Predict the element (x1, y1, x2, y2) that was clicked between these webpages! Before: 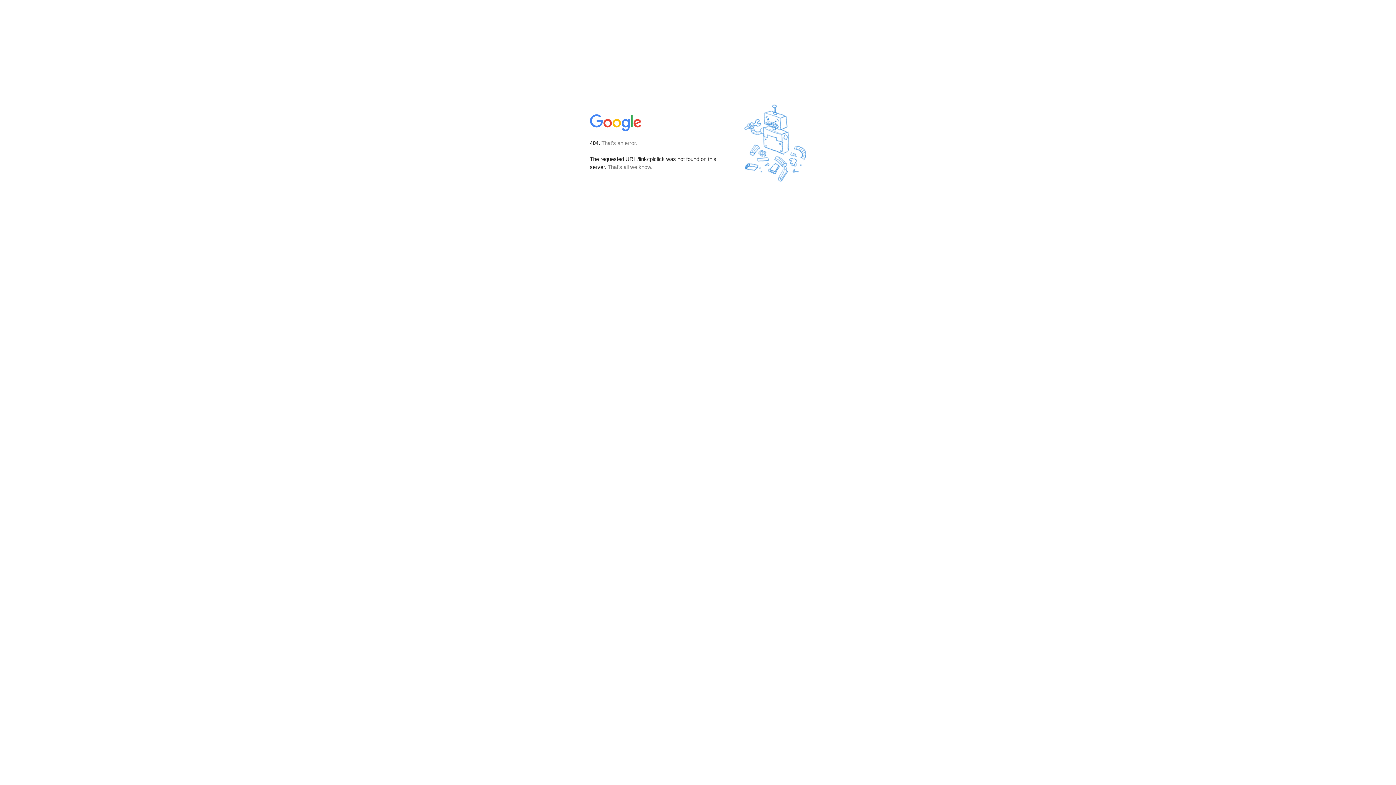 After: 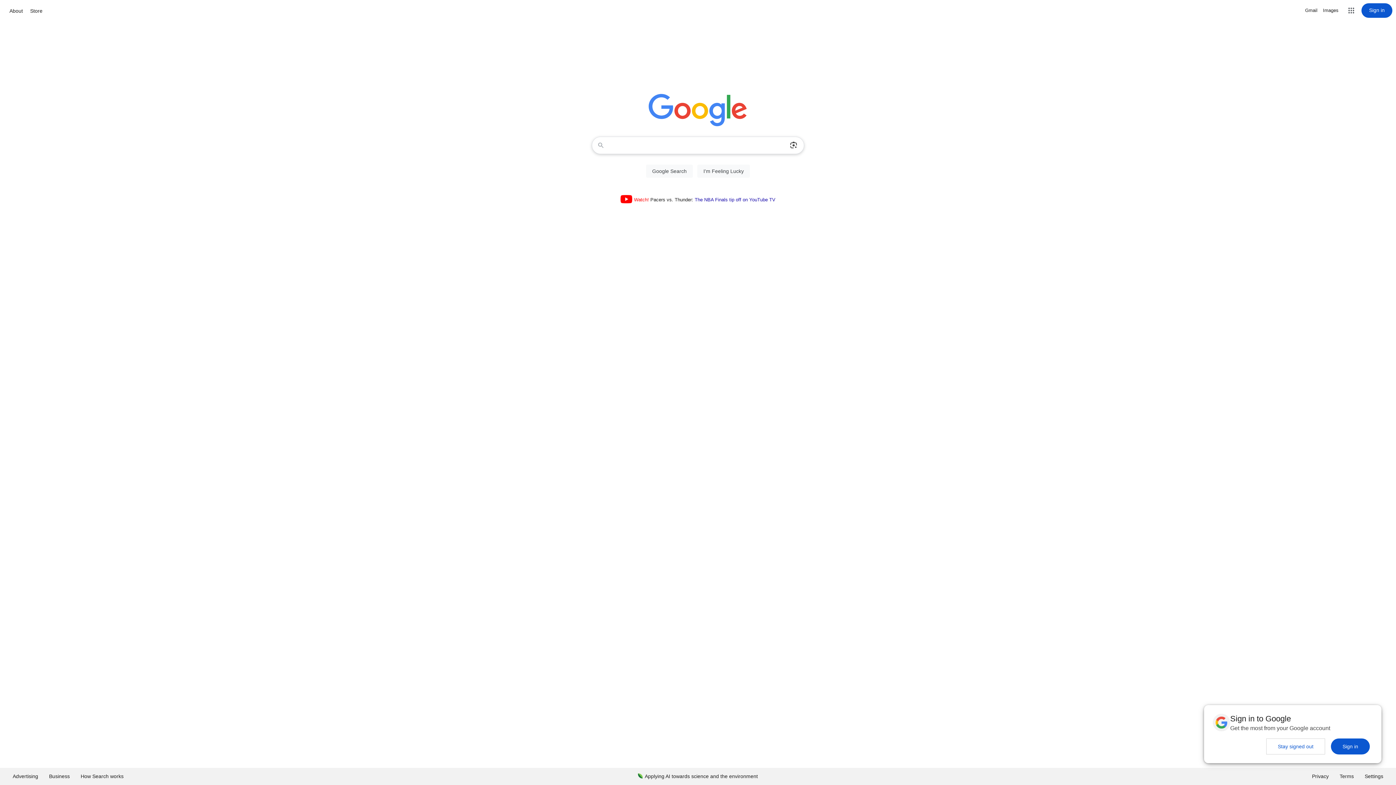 Action: bbox: (590, 127, 642, 134)